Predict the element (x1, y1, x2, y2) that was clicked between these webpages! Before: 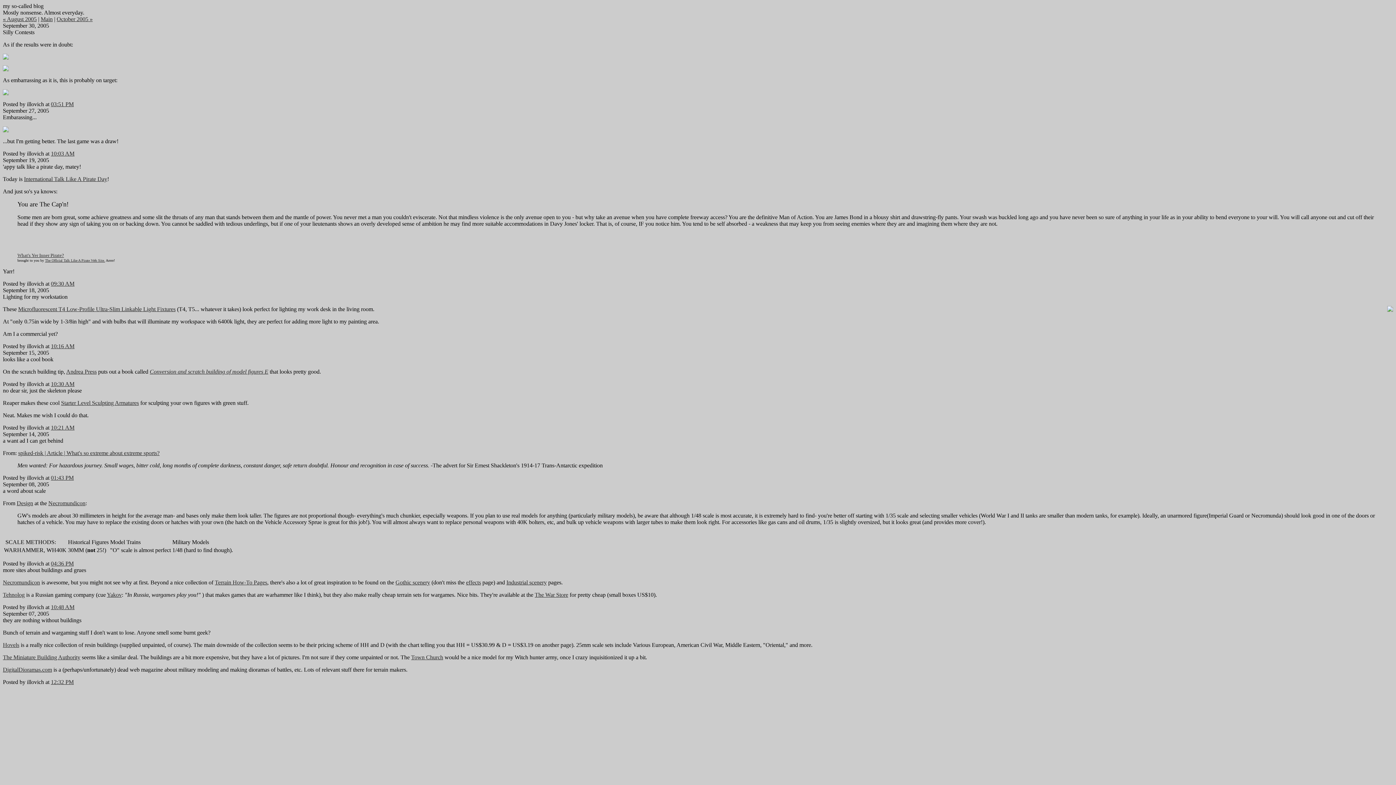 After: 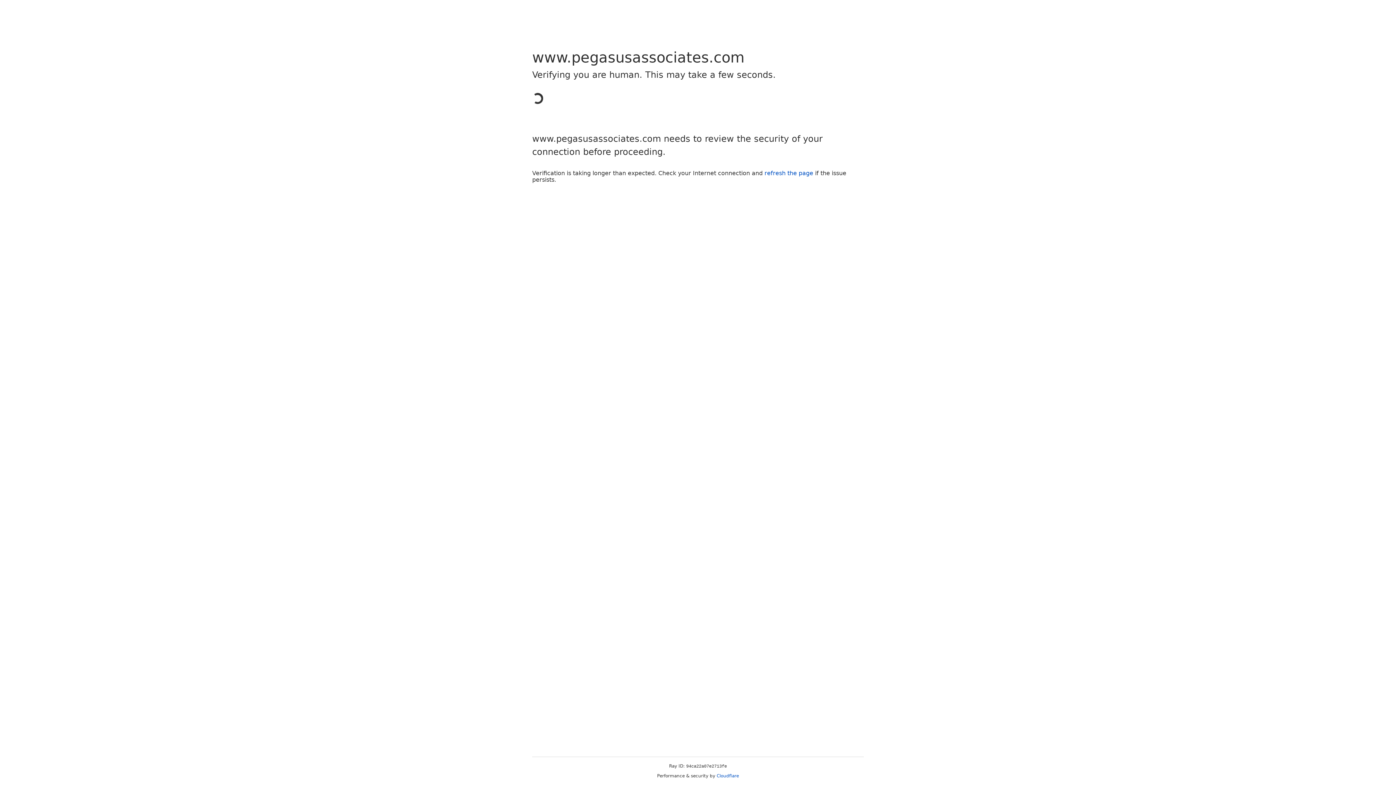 Action: bbox: (18, 306, 175, 312) label: Microfluorescent T4 Low-Profile Ultra-Slim Linkable Light Fixtures